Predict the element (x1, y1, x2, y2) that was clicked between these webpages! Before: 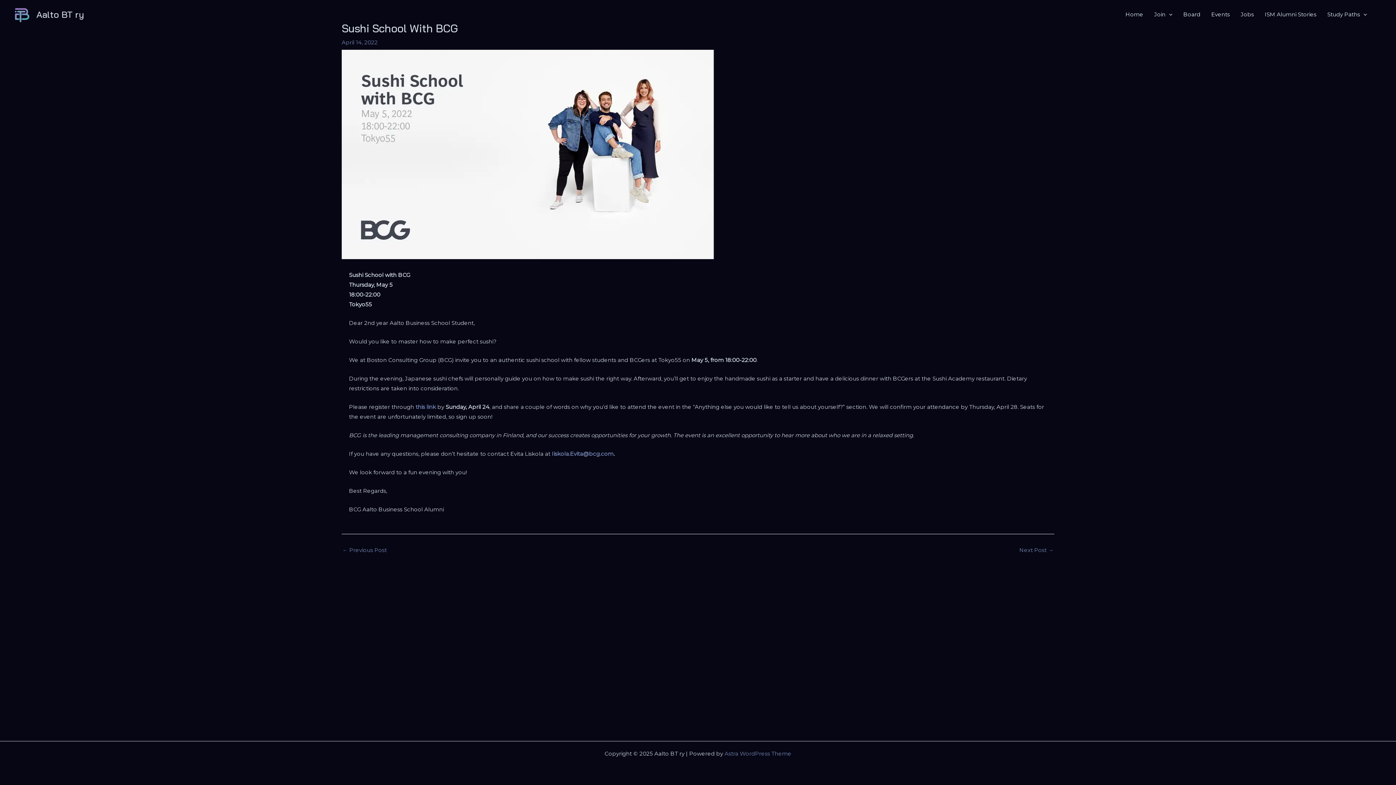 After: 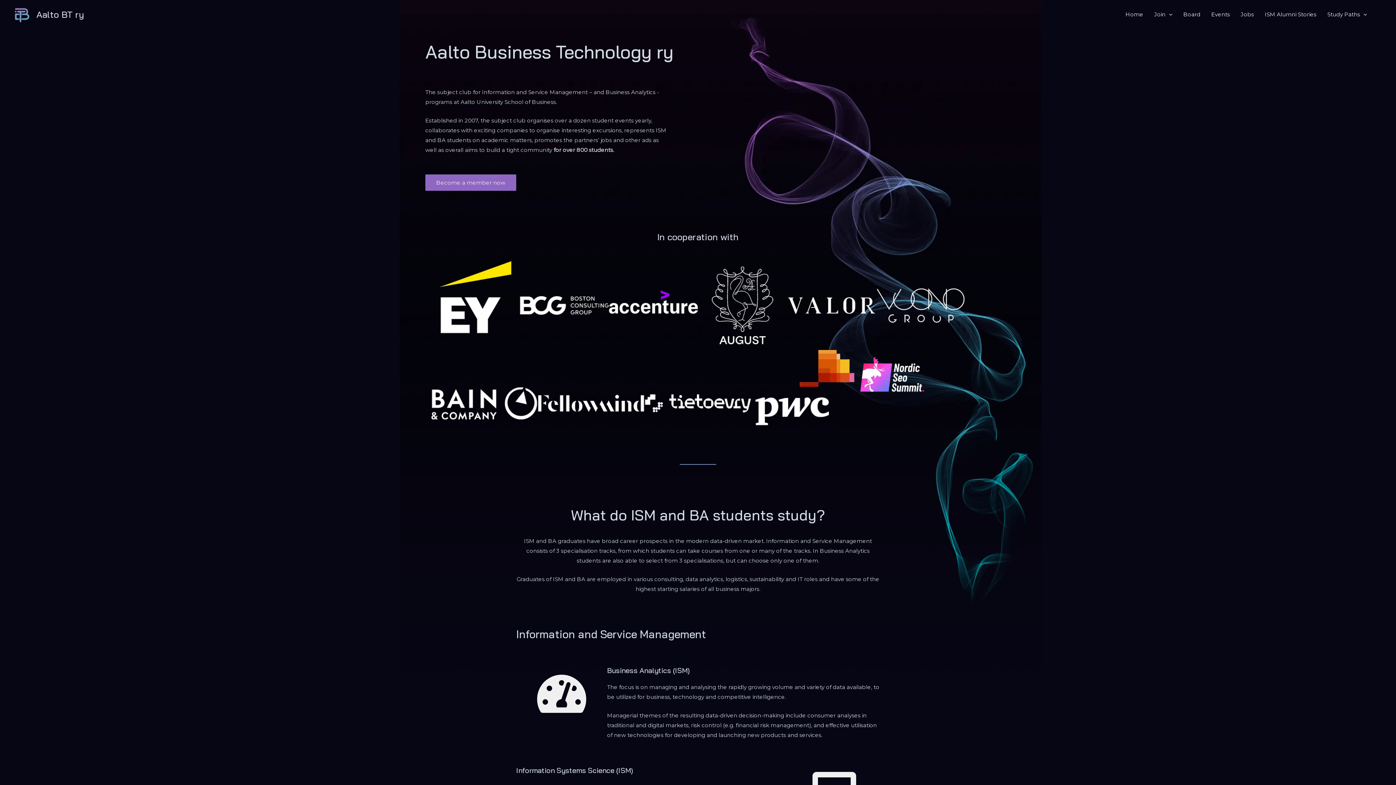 Action: bbox: (1120, 9, 1149, 19) label: Home